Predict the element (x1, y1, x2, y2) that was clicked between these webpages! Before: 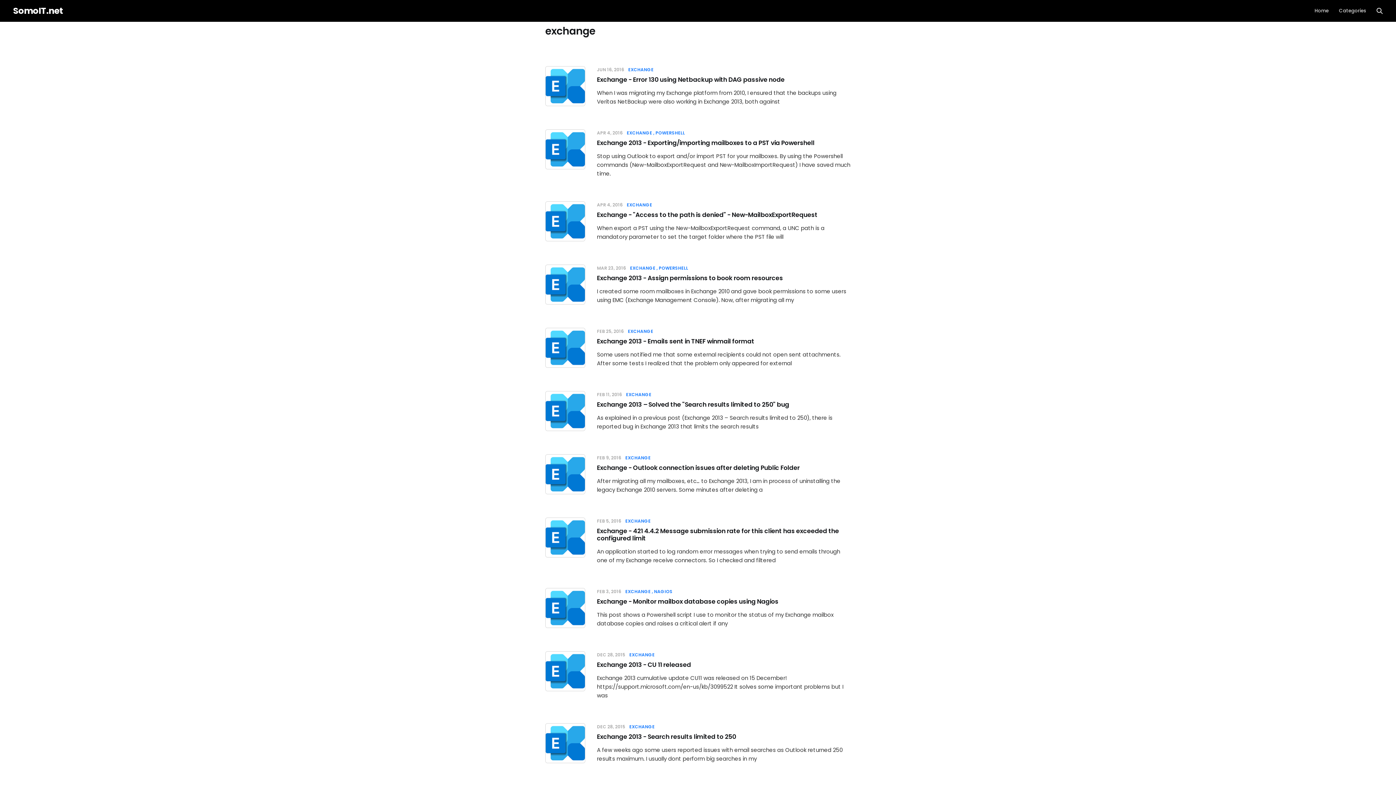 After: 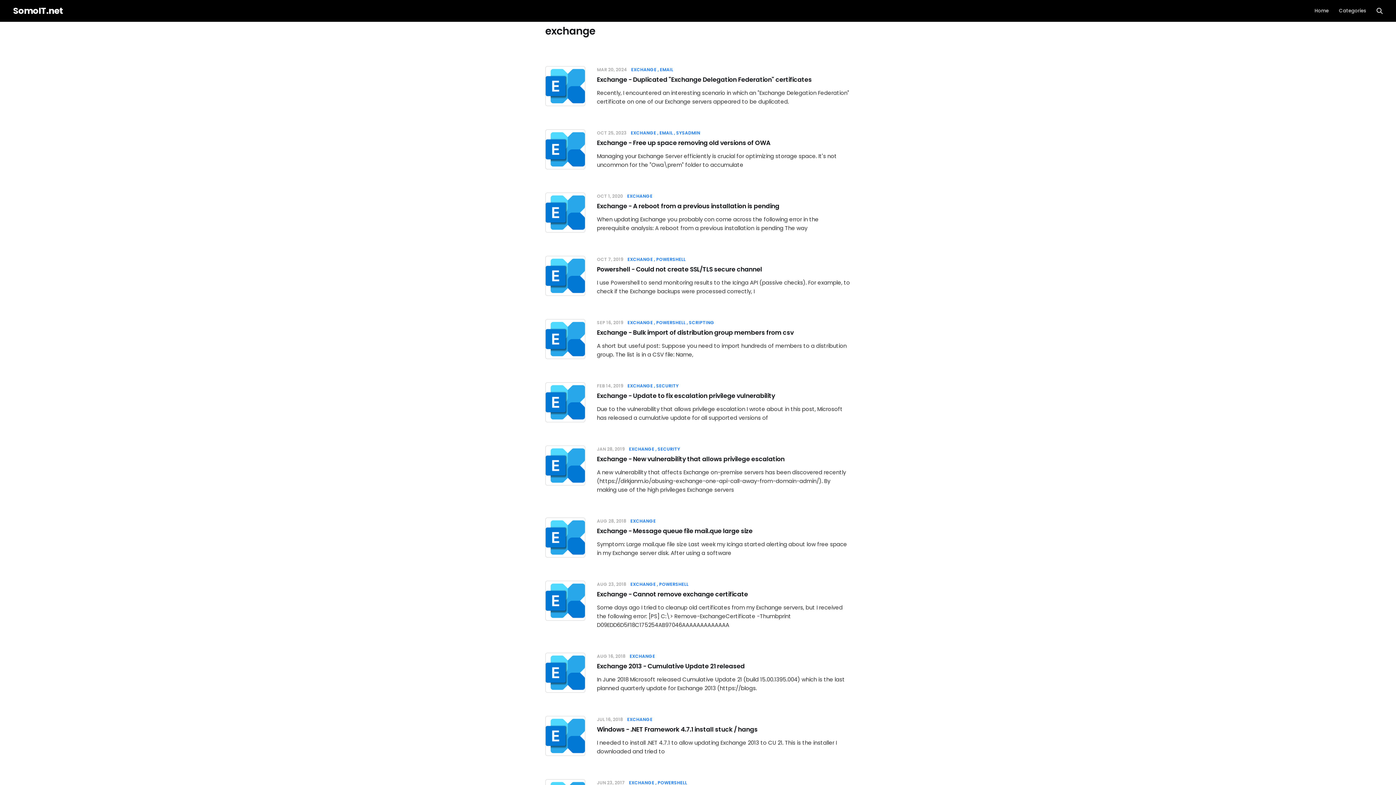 Action: label: EXCHANGE bbox: (625, 588, 650, 594)